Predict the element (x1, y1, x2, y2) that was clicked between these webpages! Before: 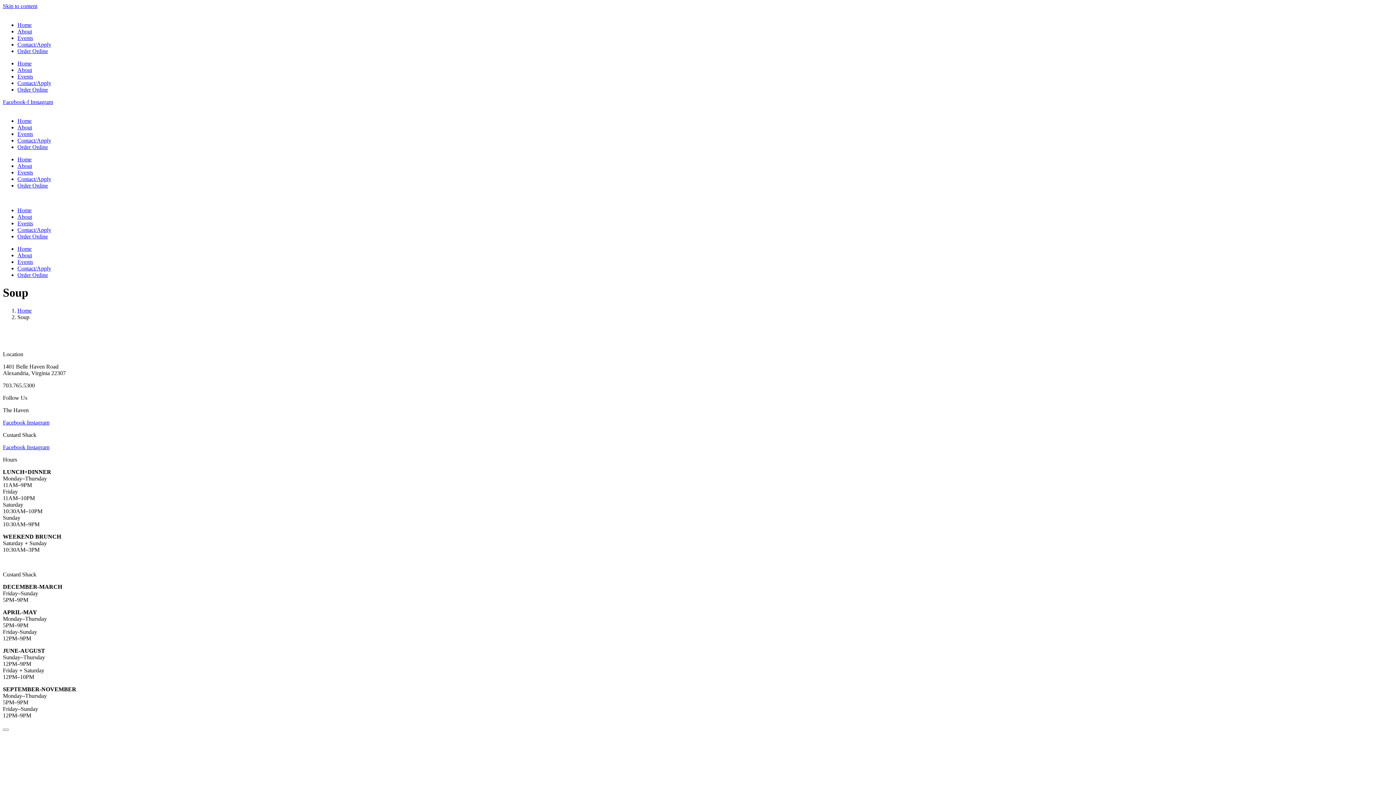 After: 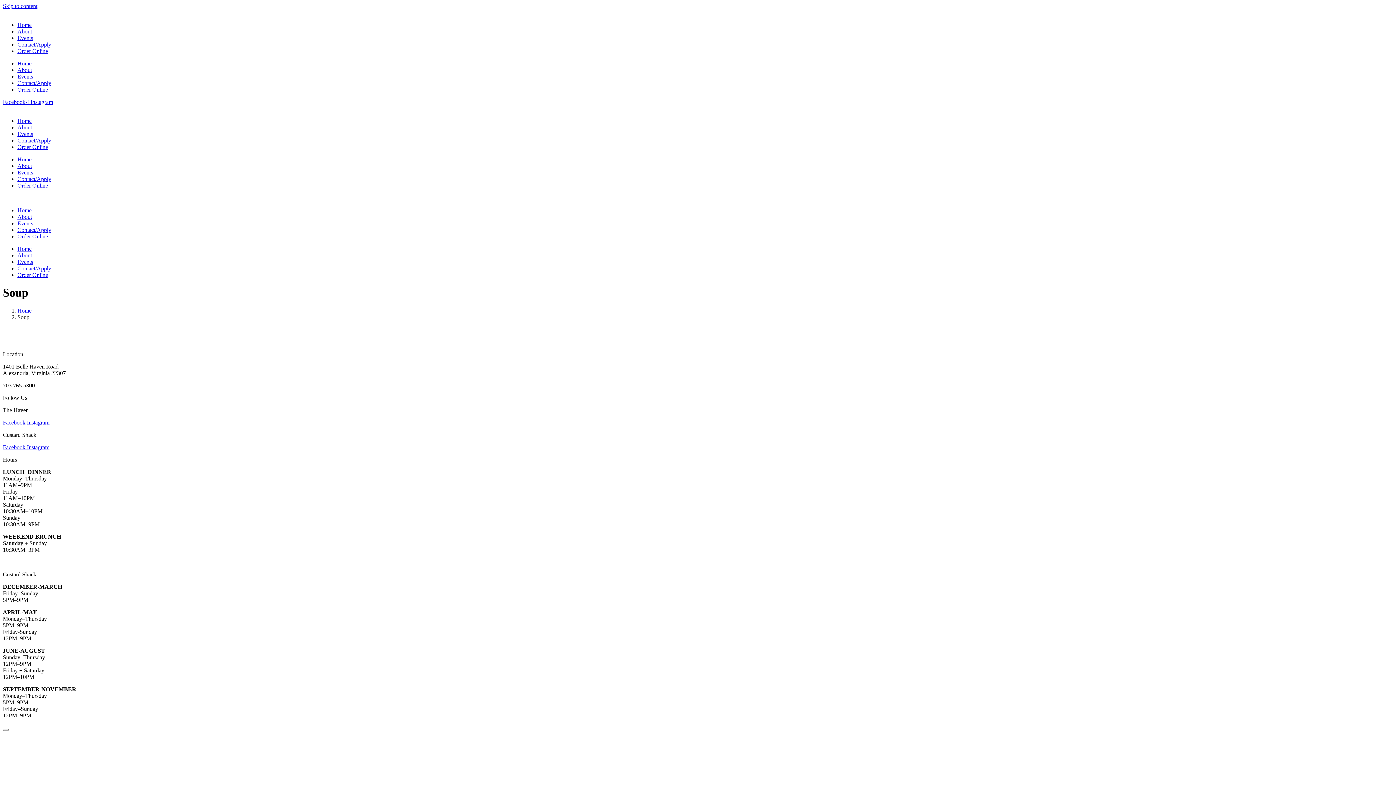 Action: bbox: (26, 444, 49, 450) label: Instagram